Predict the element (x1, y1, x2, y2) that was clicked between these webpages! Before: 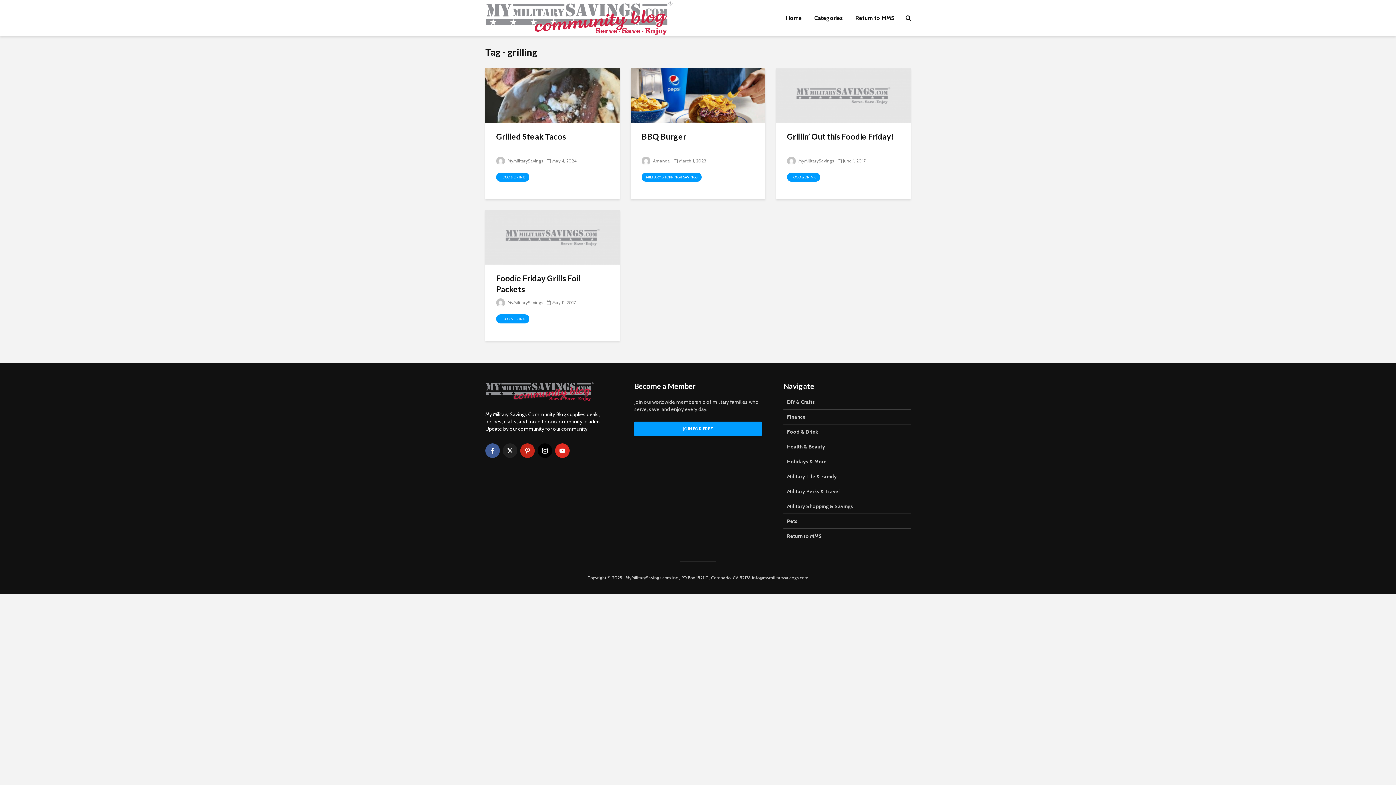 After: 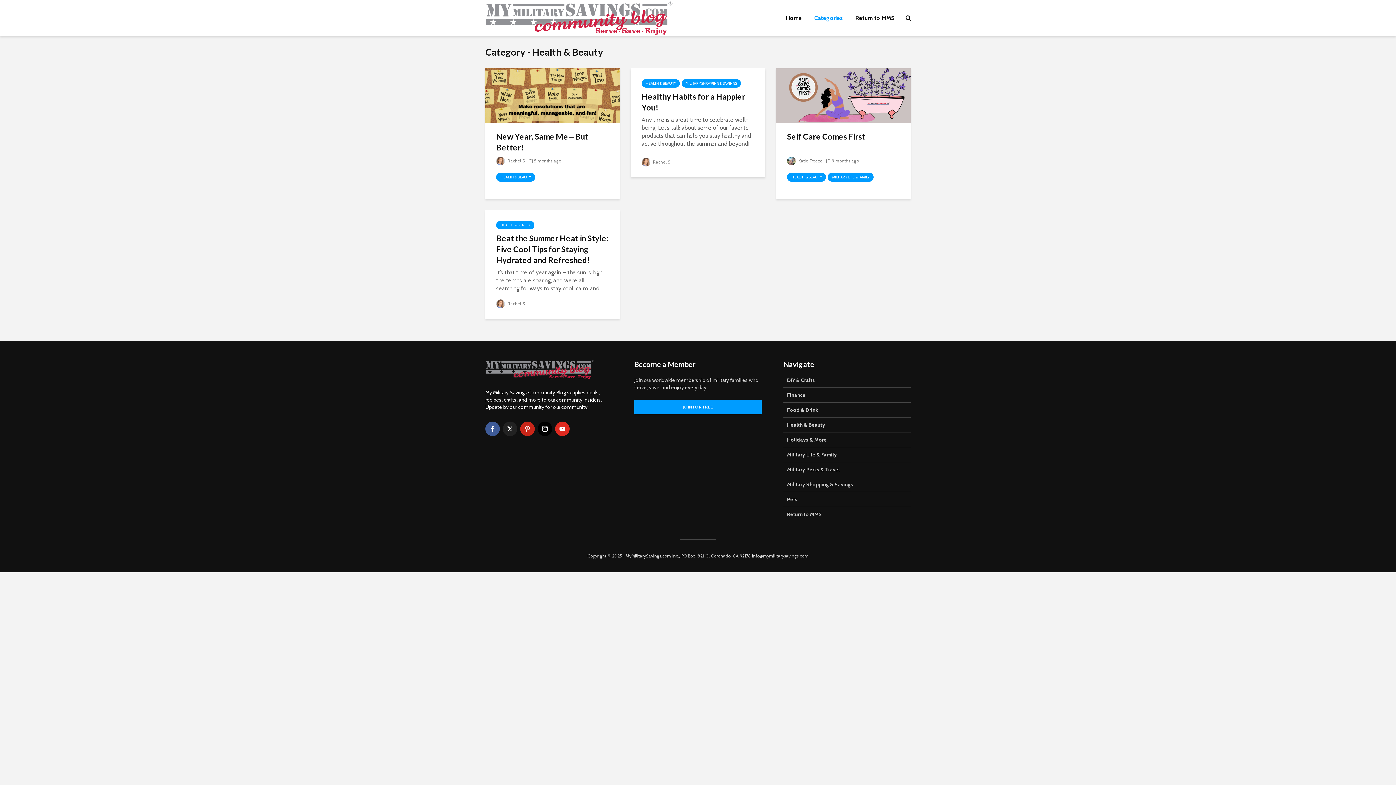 Action: bbox: (783, 439, 910, 454) label: Health & Beauty